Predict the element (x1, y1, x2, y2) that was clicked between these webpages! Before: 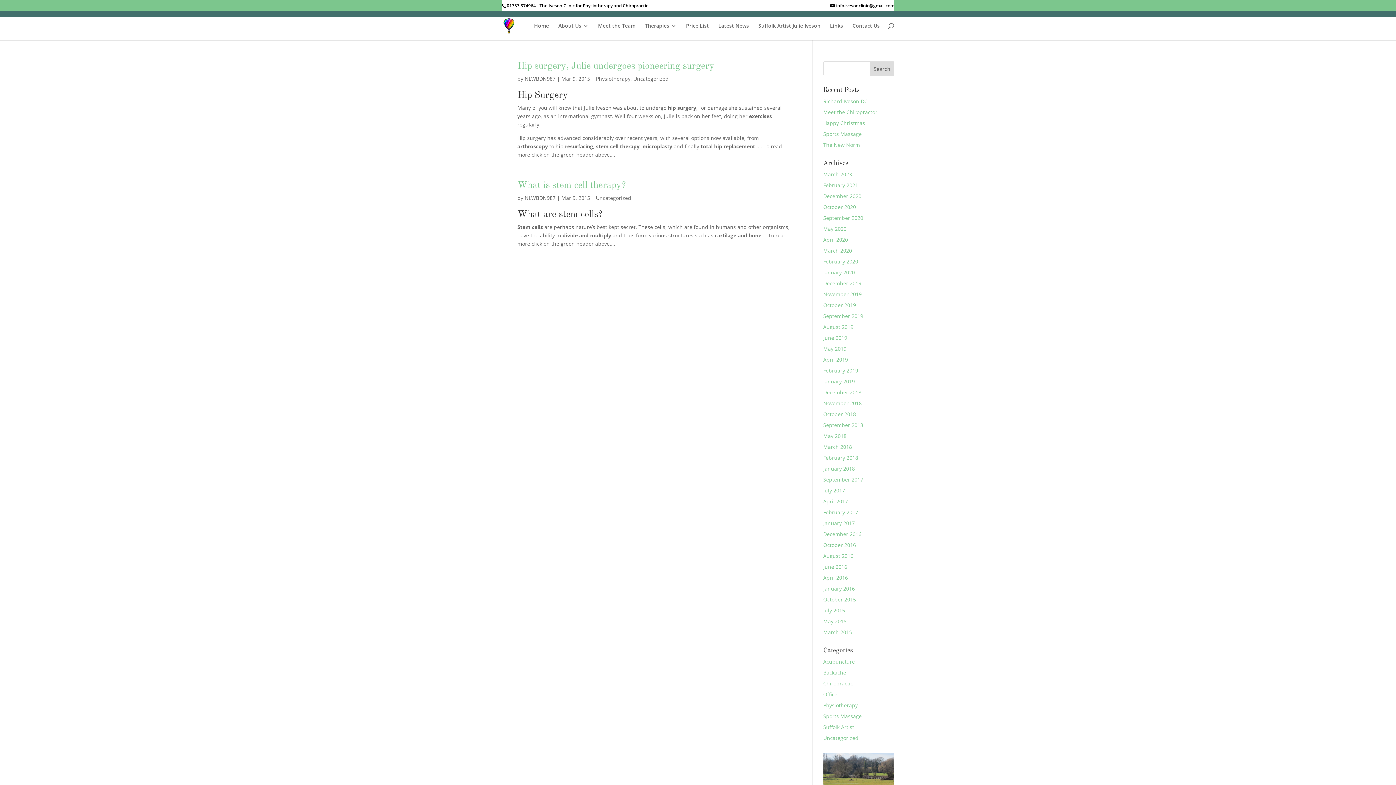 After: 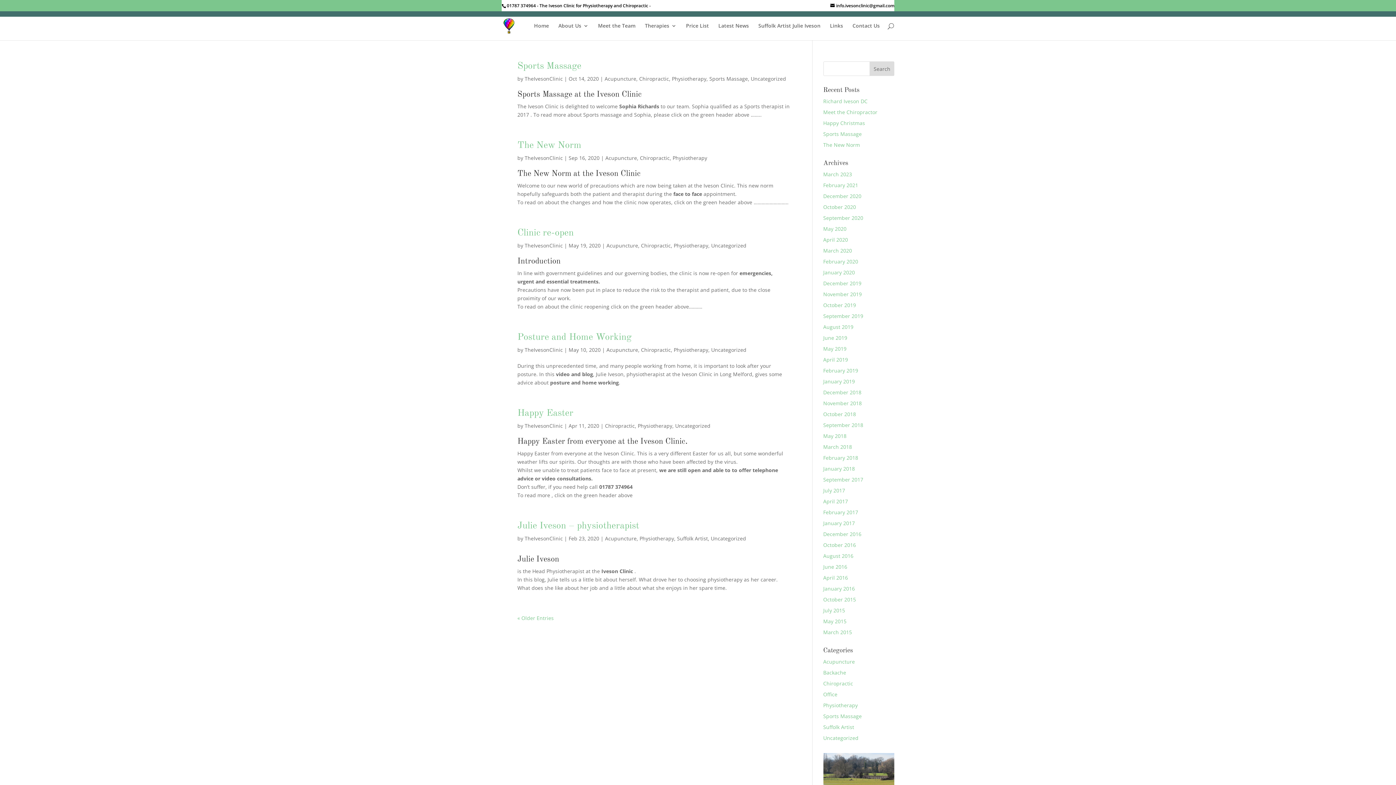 Action: label: Physiotherapy bbox: (823, 702, 858, 709)